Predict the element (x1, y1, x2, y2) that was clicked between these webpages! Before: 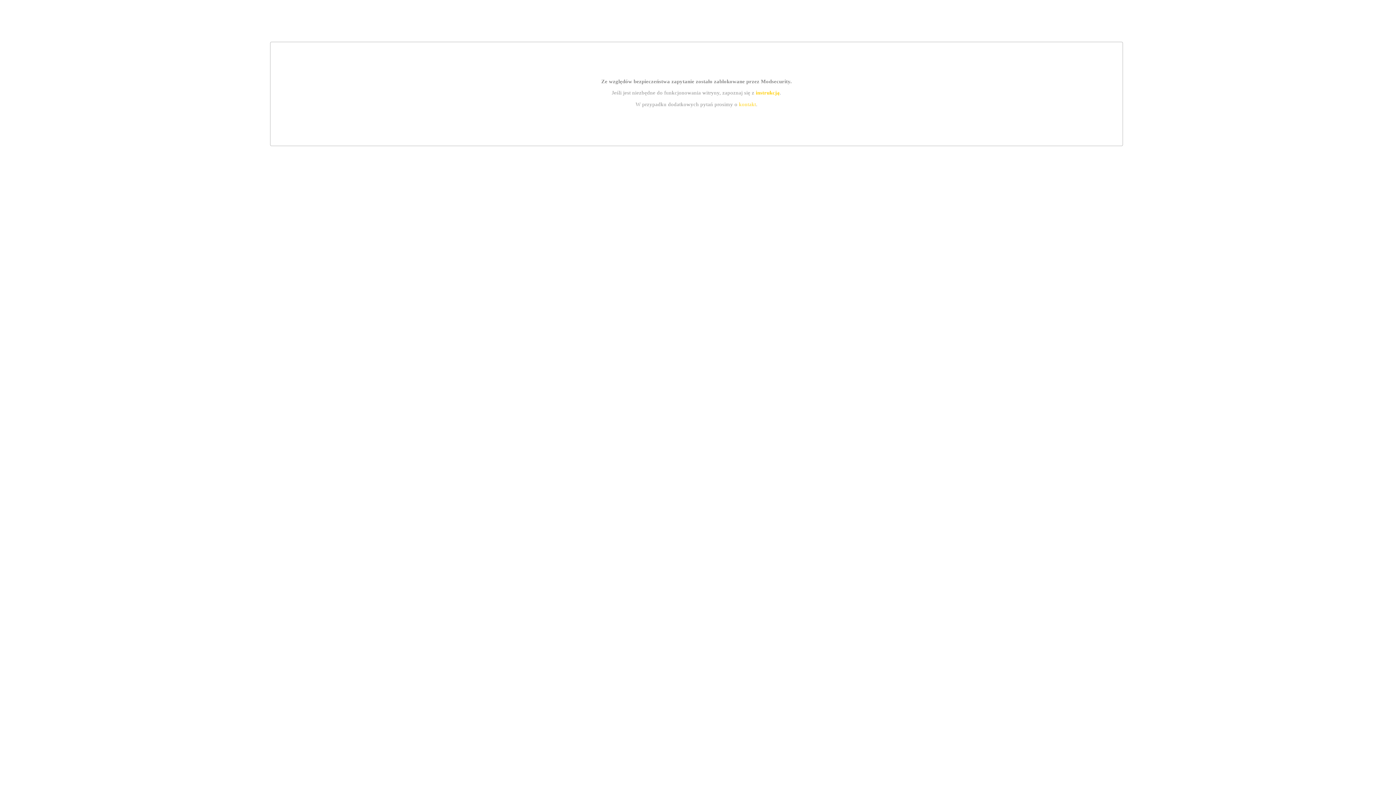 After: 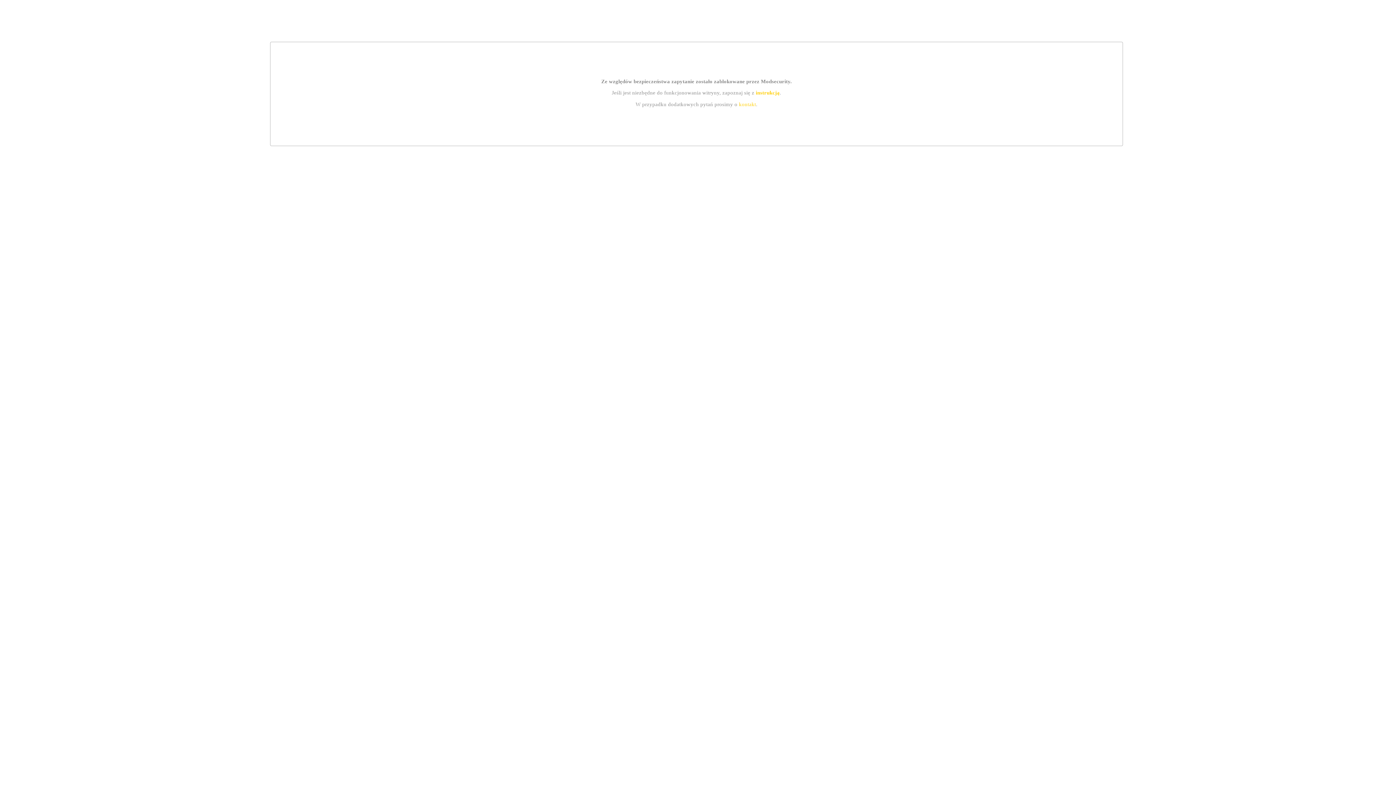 Action: bbox: (739, 101, 756, 107) label: kontakt